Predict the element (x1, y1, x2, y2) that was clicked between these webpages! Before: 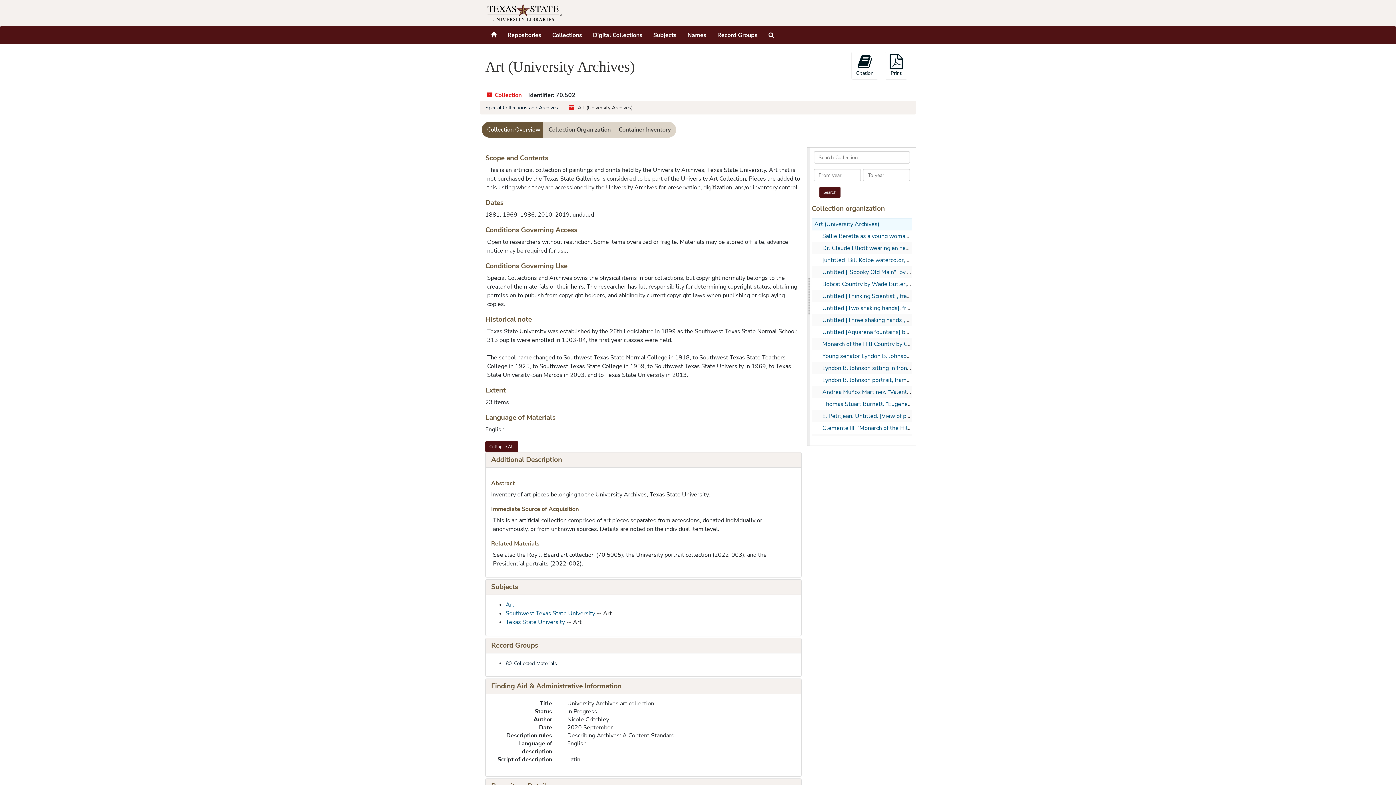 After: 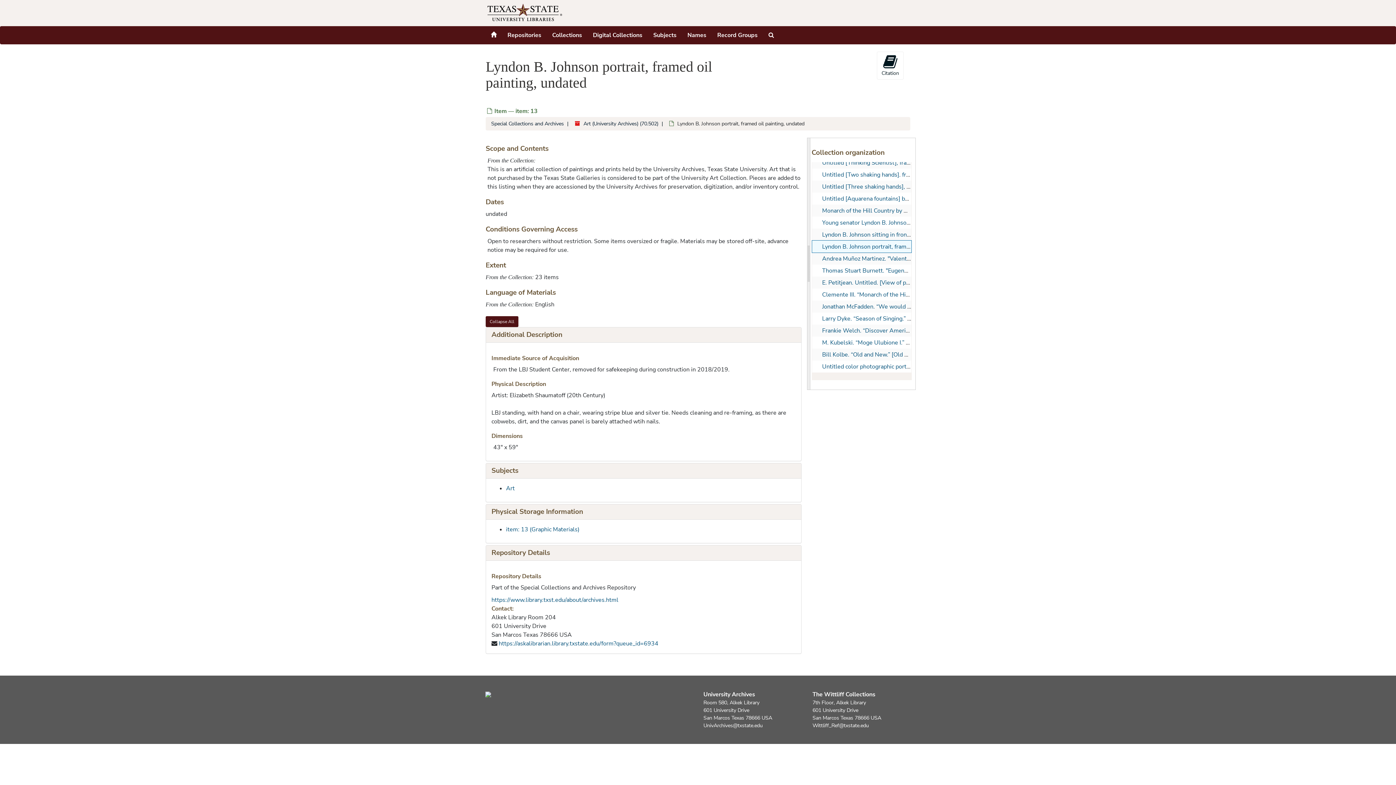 Action: label: Lyndon B. Johnson portrait, framed oil painting, undated bbox: (822, 376, 968, 384)